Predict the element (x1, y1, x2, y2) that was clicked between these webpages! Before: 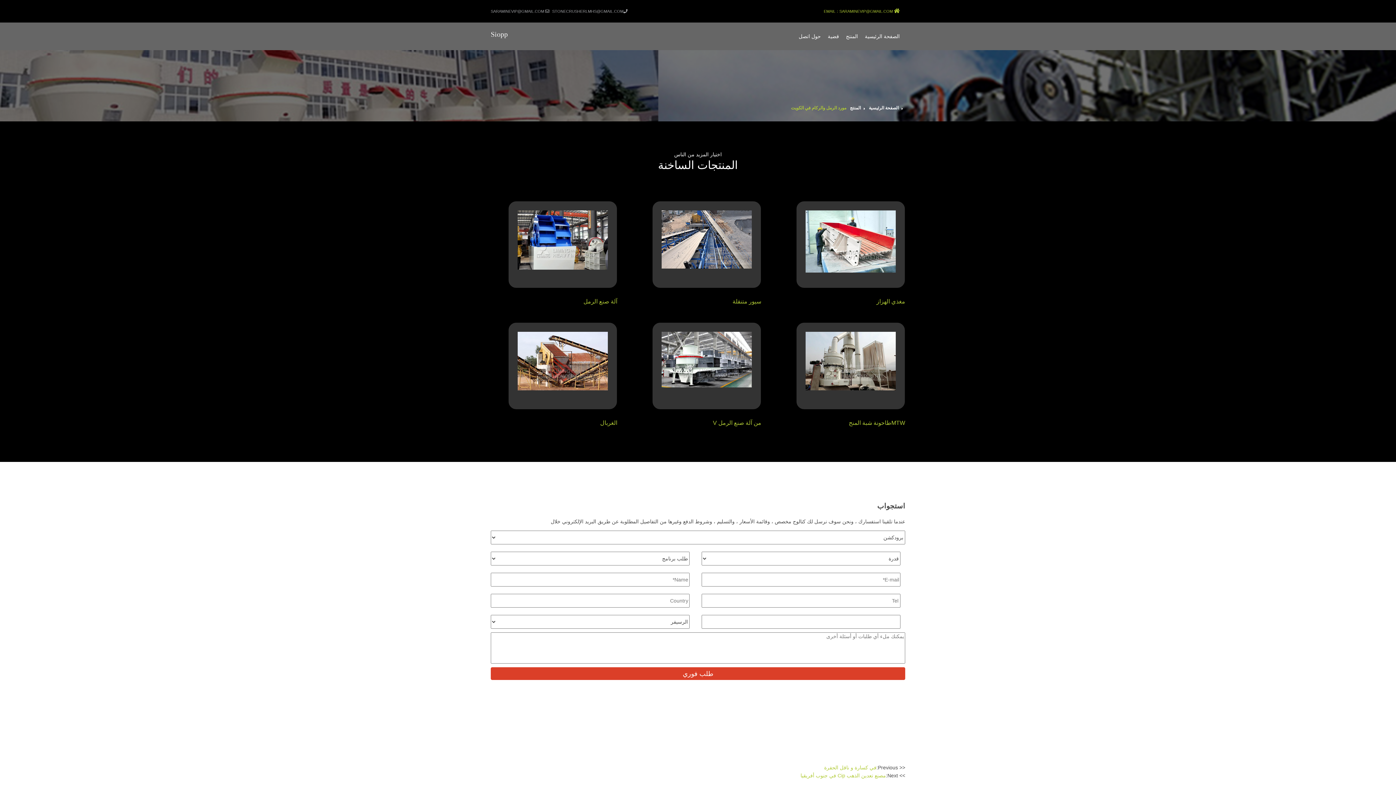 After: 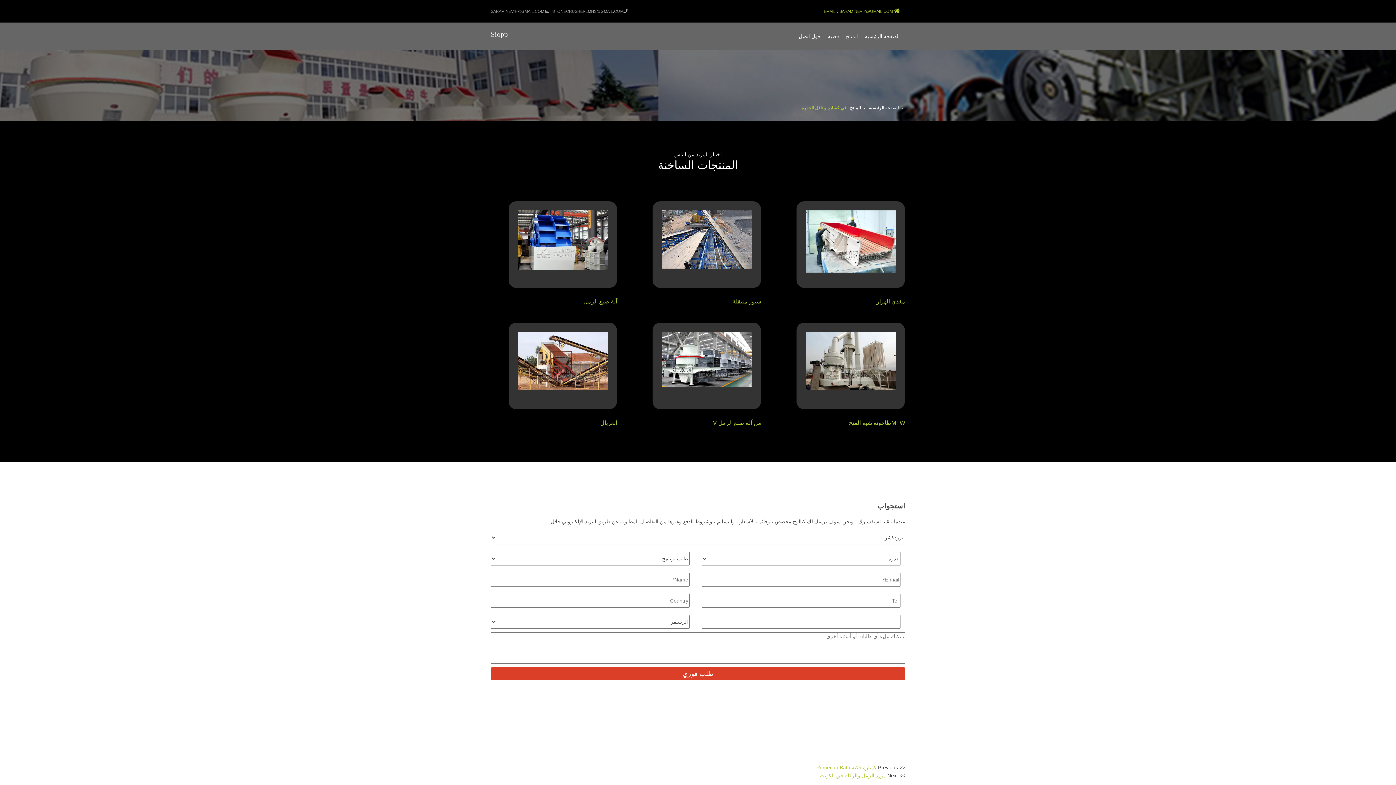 Action: bbox: (824, 765, 876, 770) label: في كسارة و ناقل الحفرة